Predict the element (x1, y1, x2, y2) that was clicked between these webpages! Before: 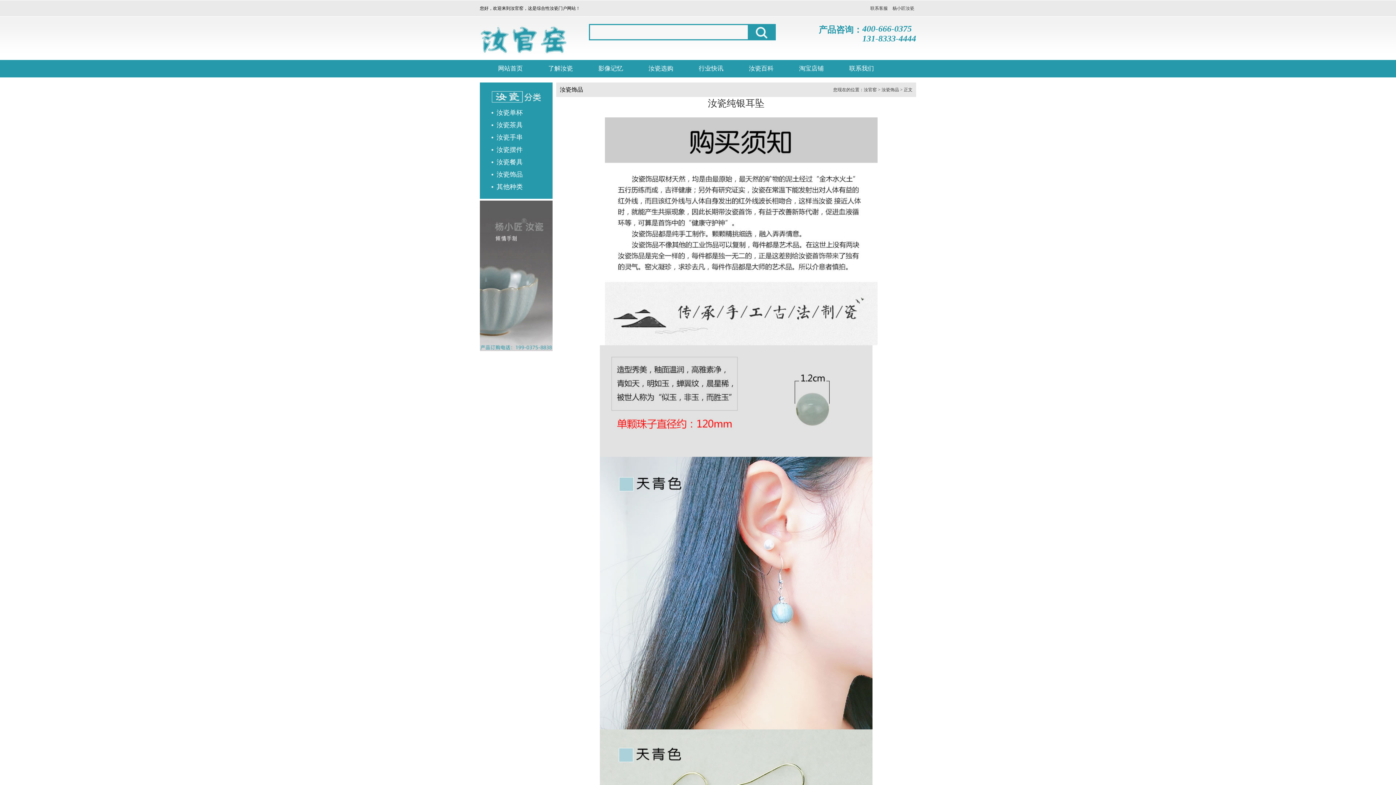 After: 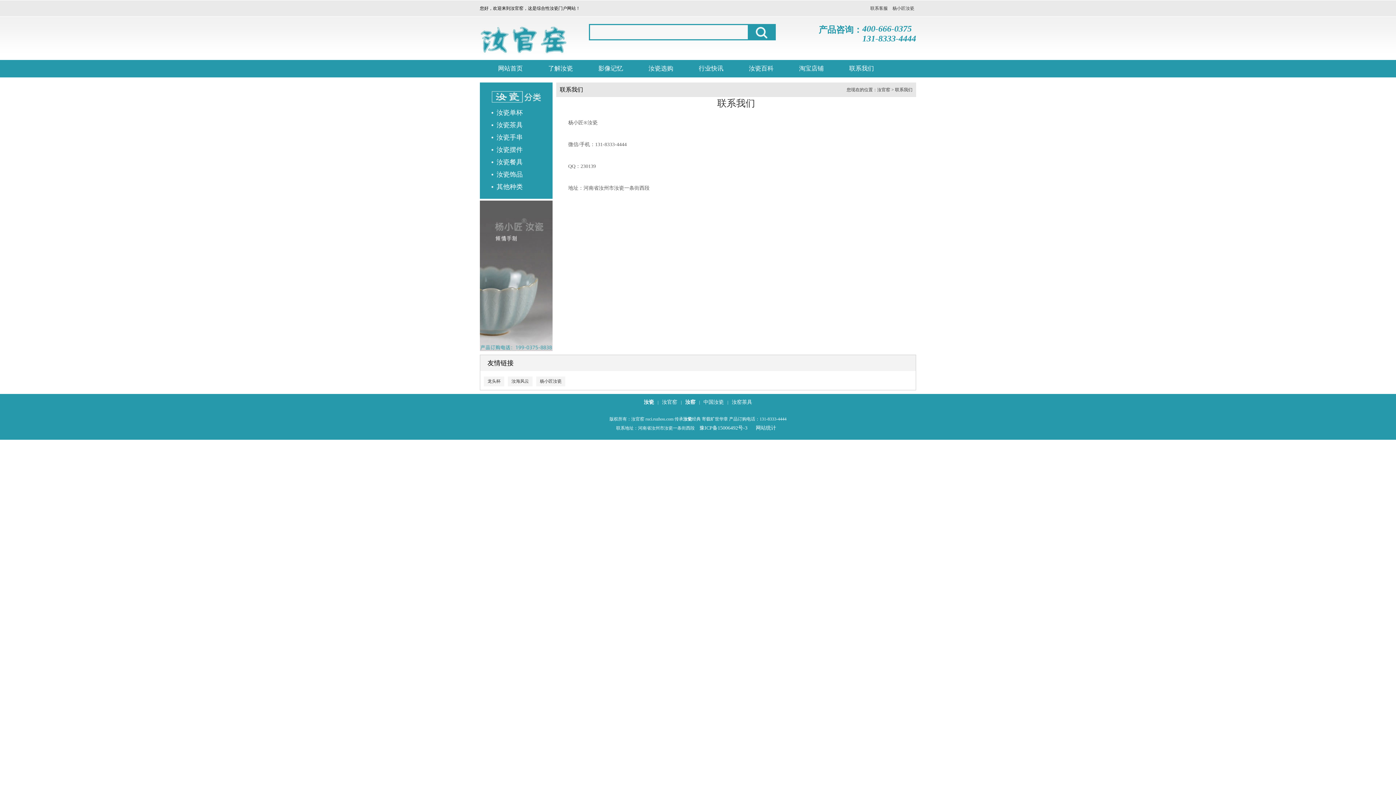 Action: label: 联系客服 bbox: (868, 5, 889, 10)